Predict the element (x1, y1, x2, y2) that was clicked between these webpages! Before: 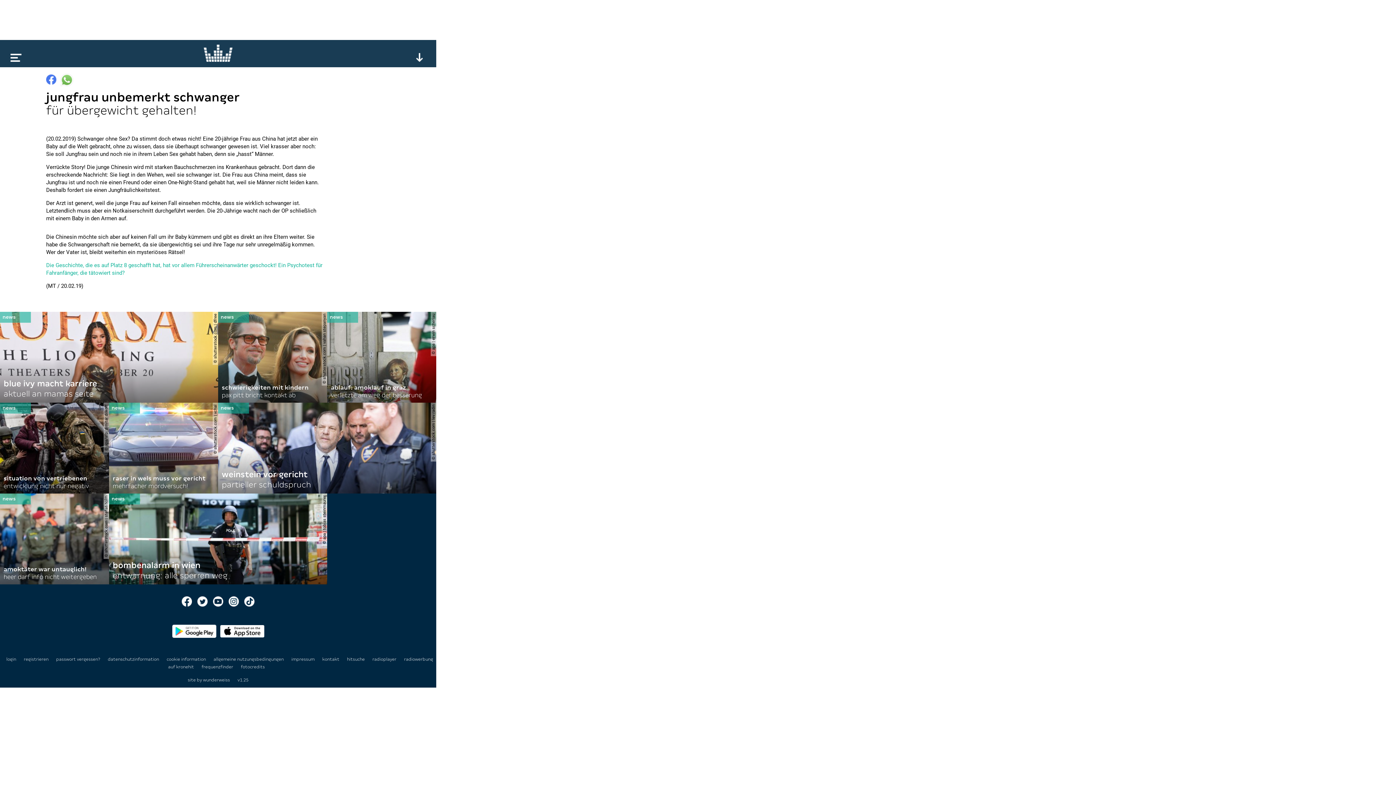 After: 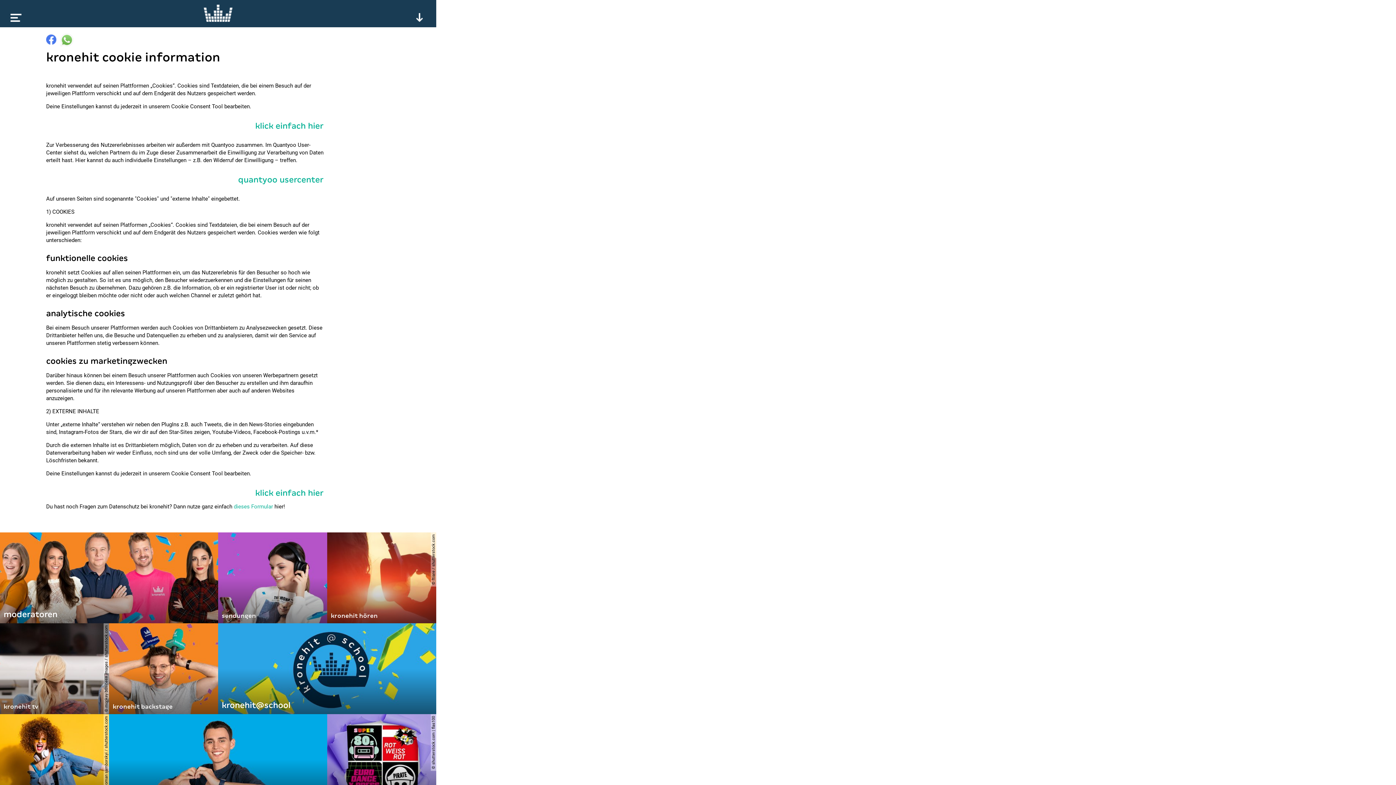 Action: bbox: (166, 657, 207, 662) label: cookie information 